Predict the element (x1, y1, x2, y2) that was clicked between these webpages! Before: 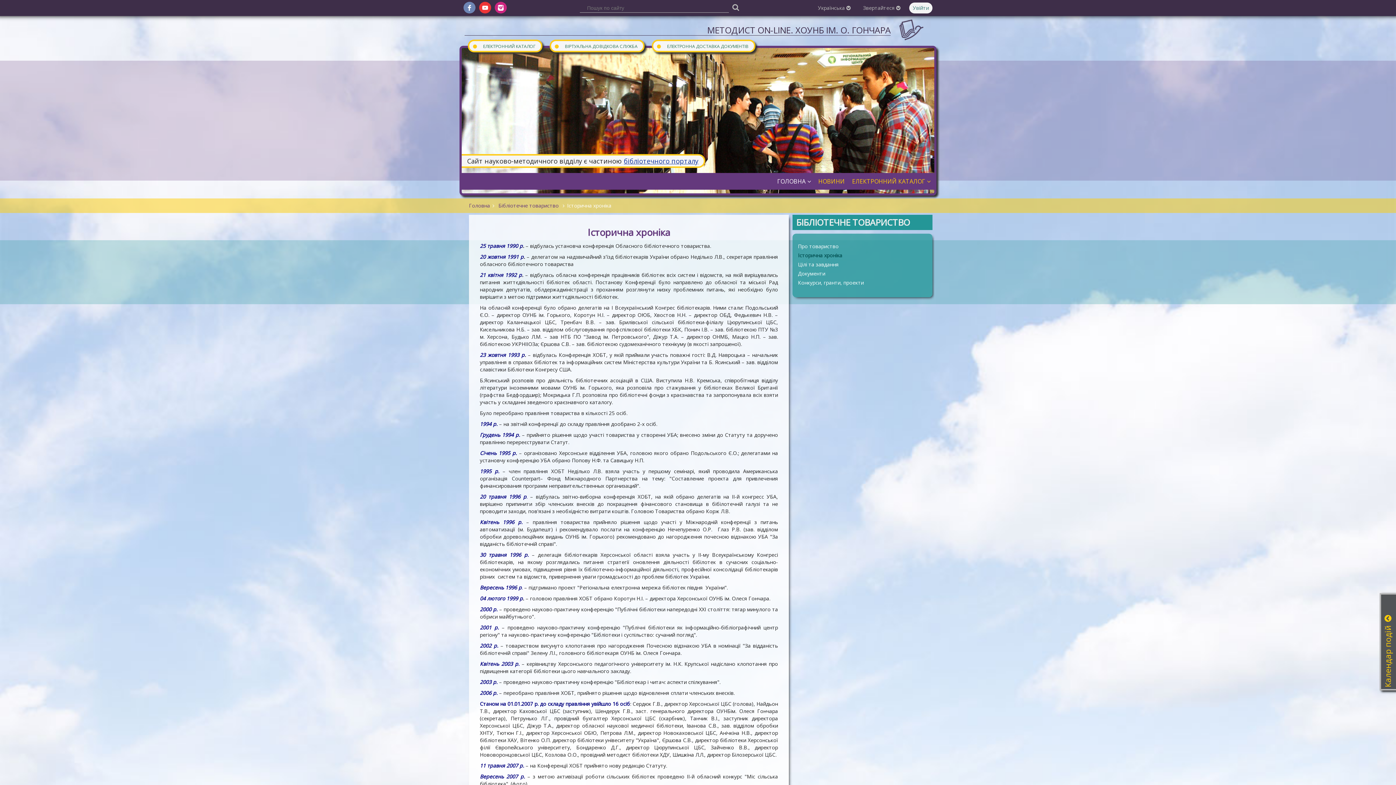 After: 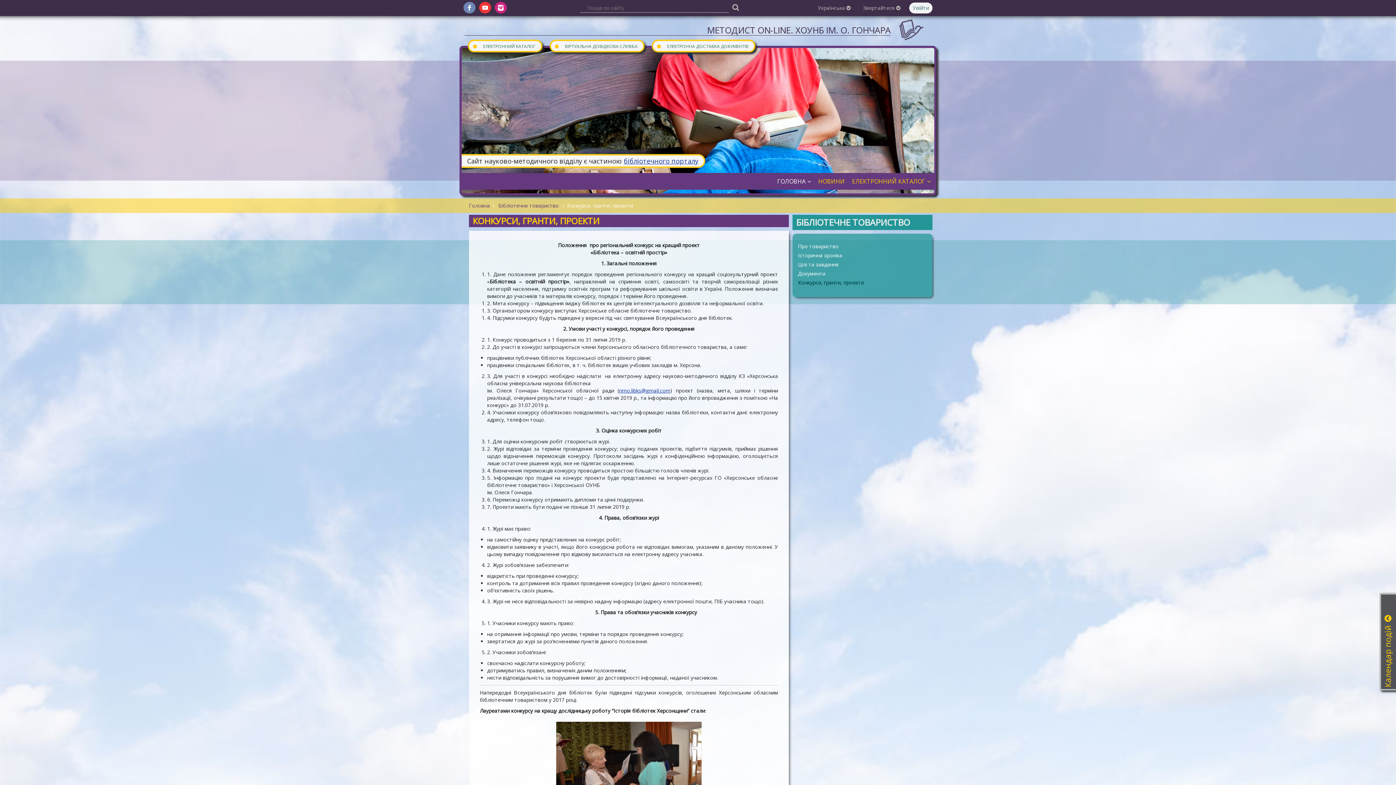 Action: label: Конкурси, гранти, проекти bbox: (798, 279, 927, 287)